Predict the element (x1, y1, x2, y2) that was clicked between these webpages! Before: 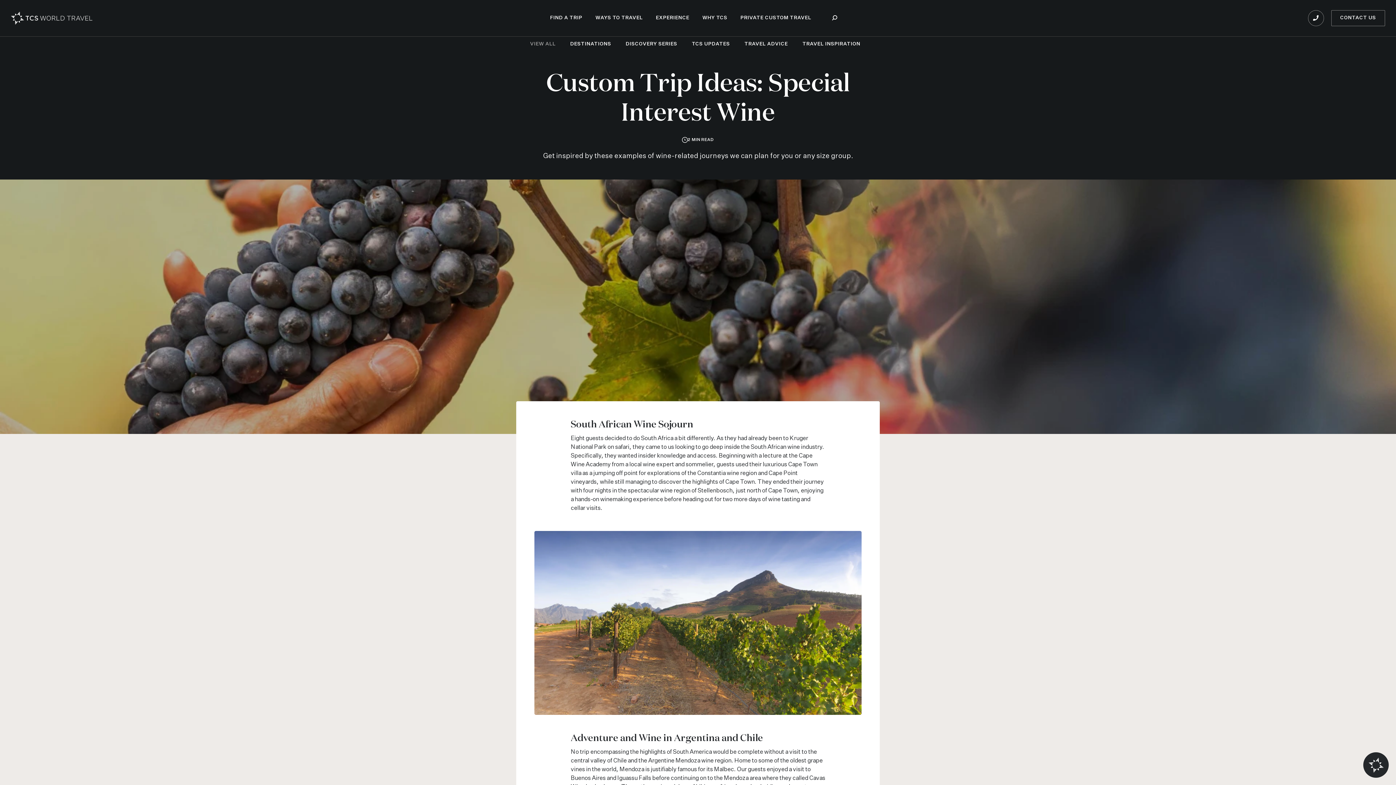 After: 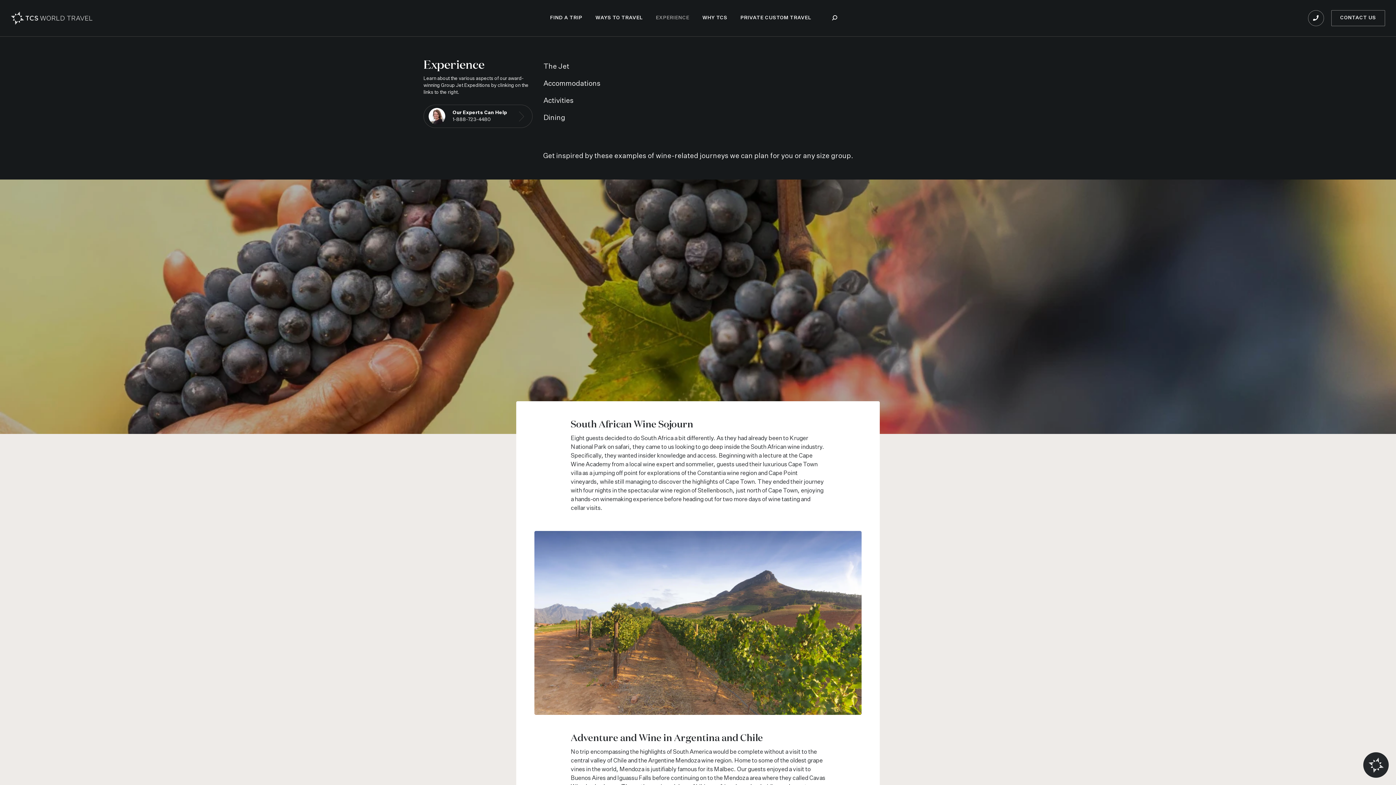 Action: label: EXPERIENCE bbox: (649, 0, 696, 36)